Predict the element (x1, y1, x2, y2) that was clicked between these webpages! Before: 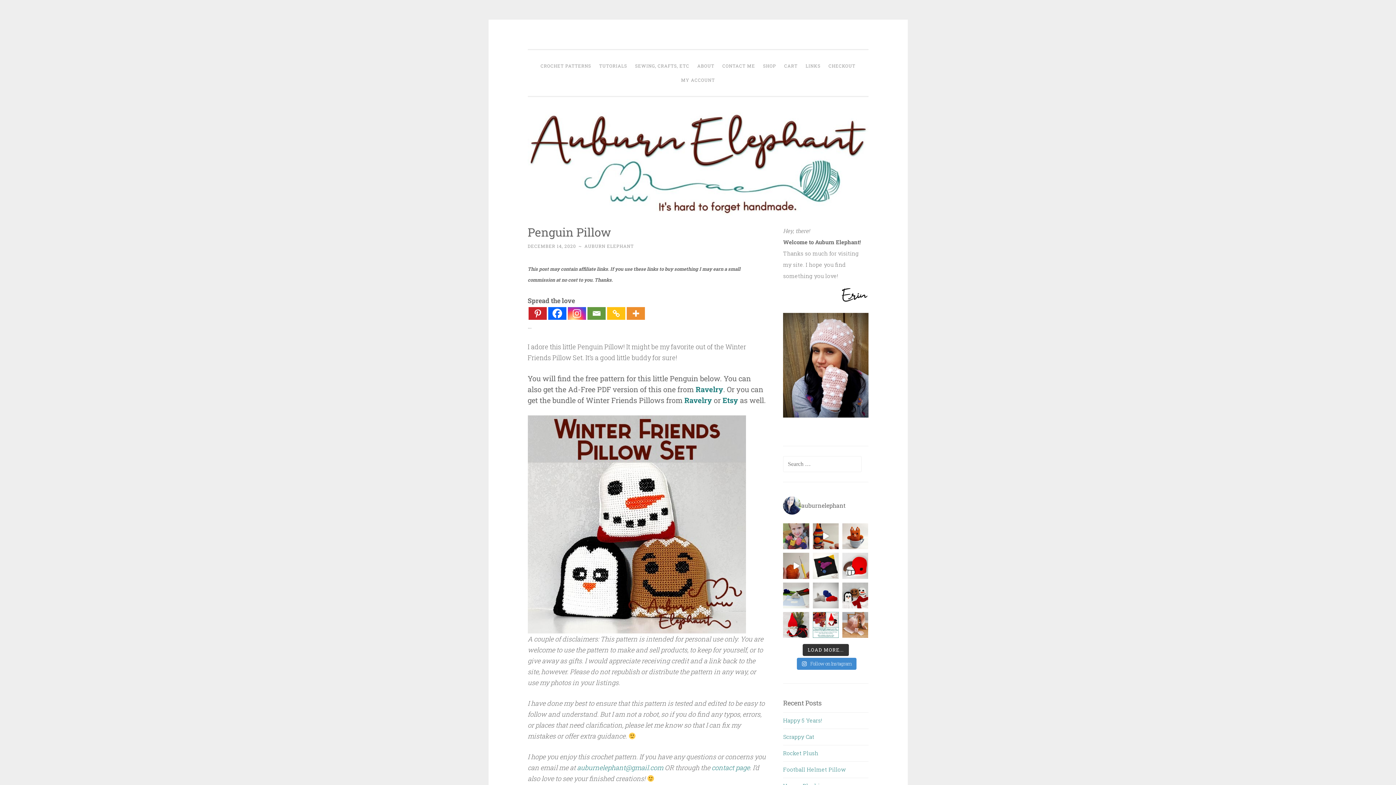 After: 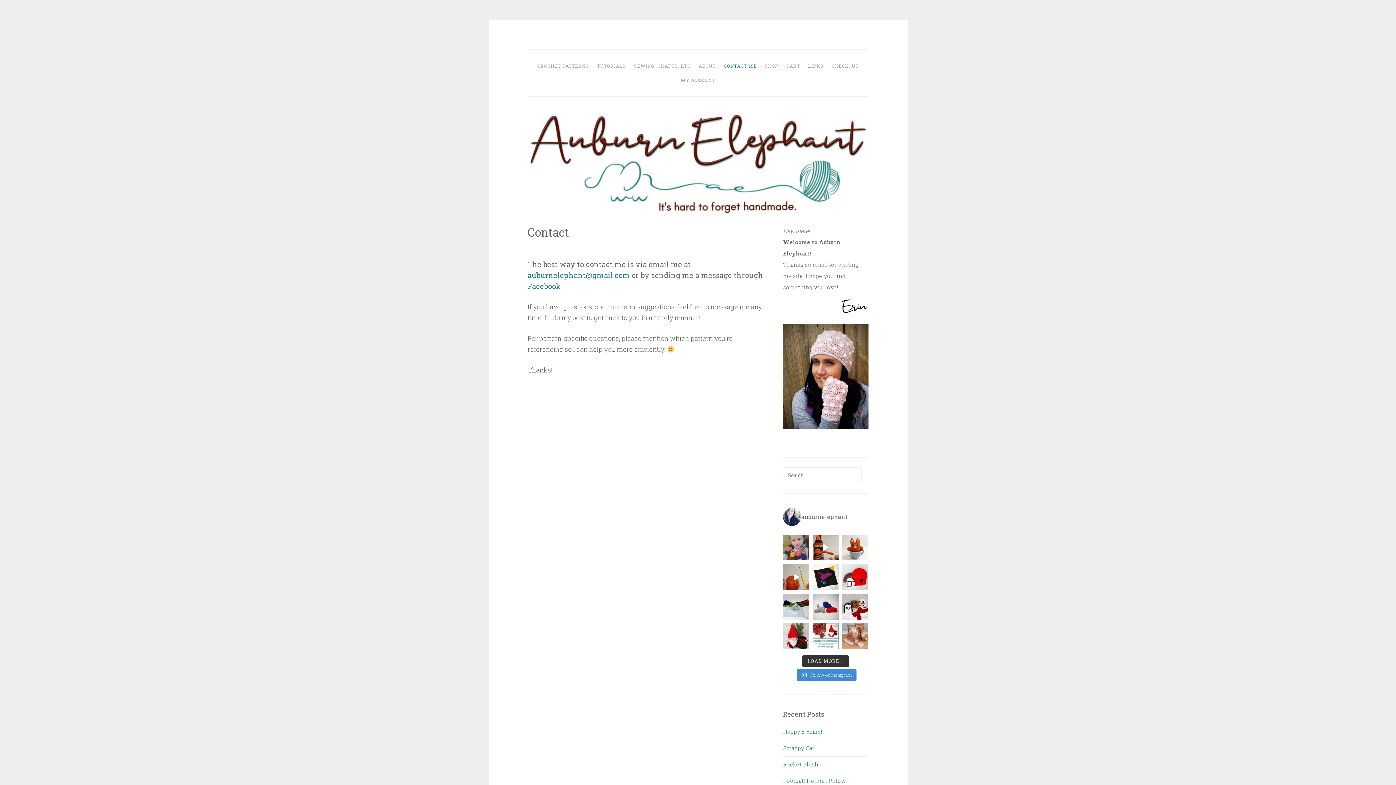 Action: label: CONTACT ME bbox: (719, 58, 758, 73)